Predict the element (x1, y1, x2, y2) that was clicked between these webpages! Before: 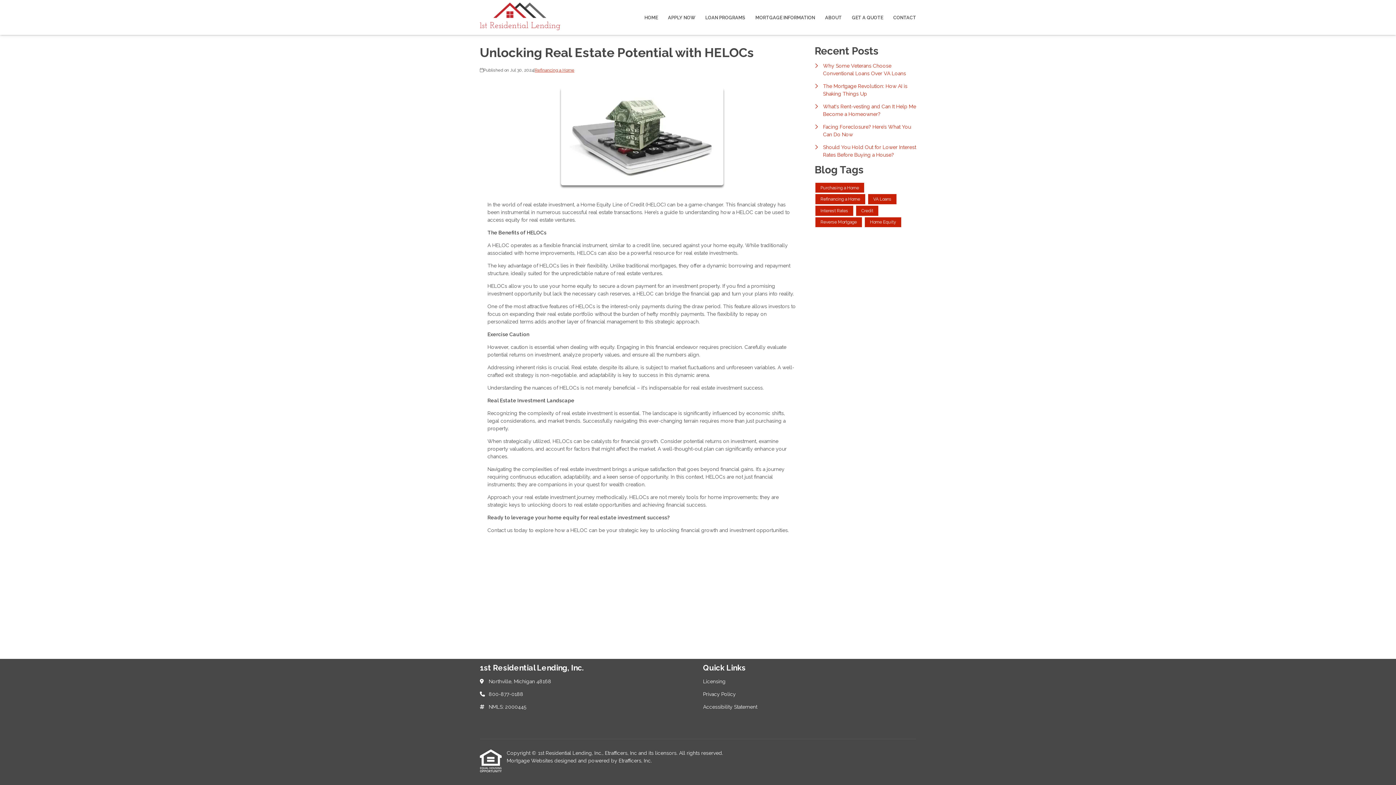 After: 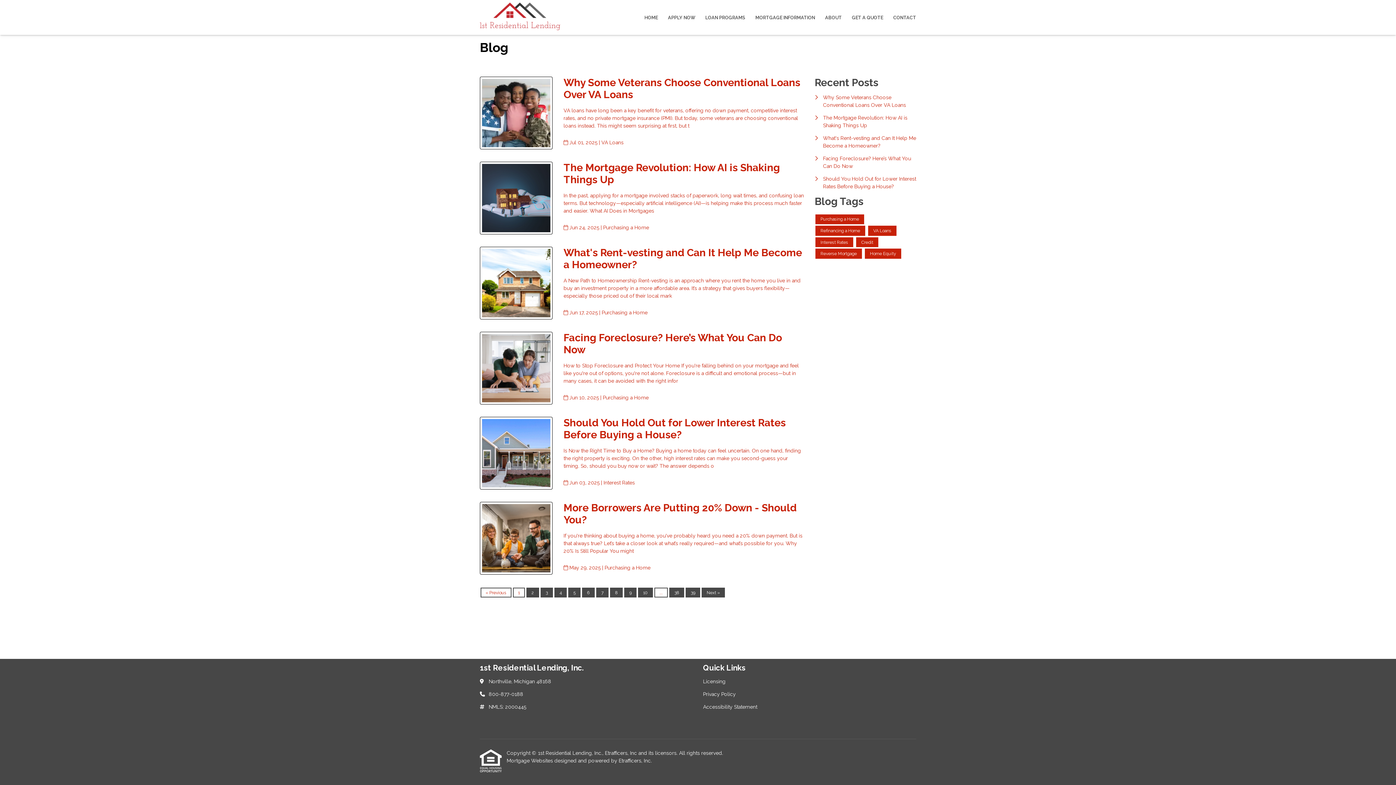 Action: bbox: (865, 217, 901, 227) label: Home Equity